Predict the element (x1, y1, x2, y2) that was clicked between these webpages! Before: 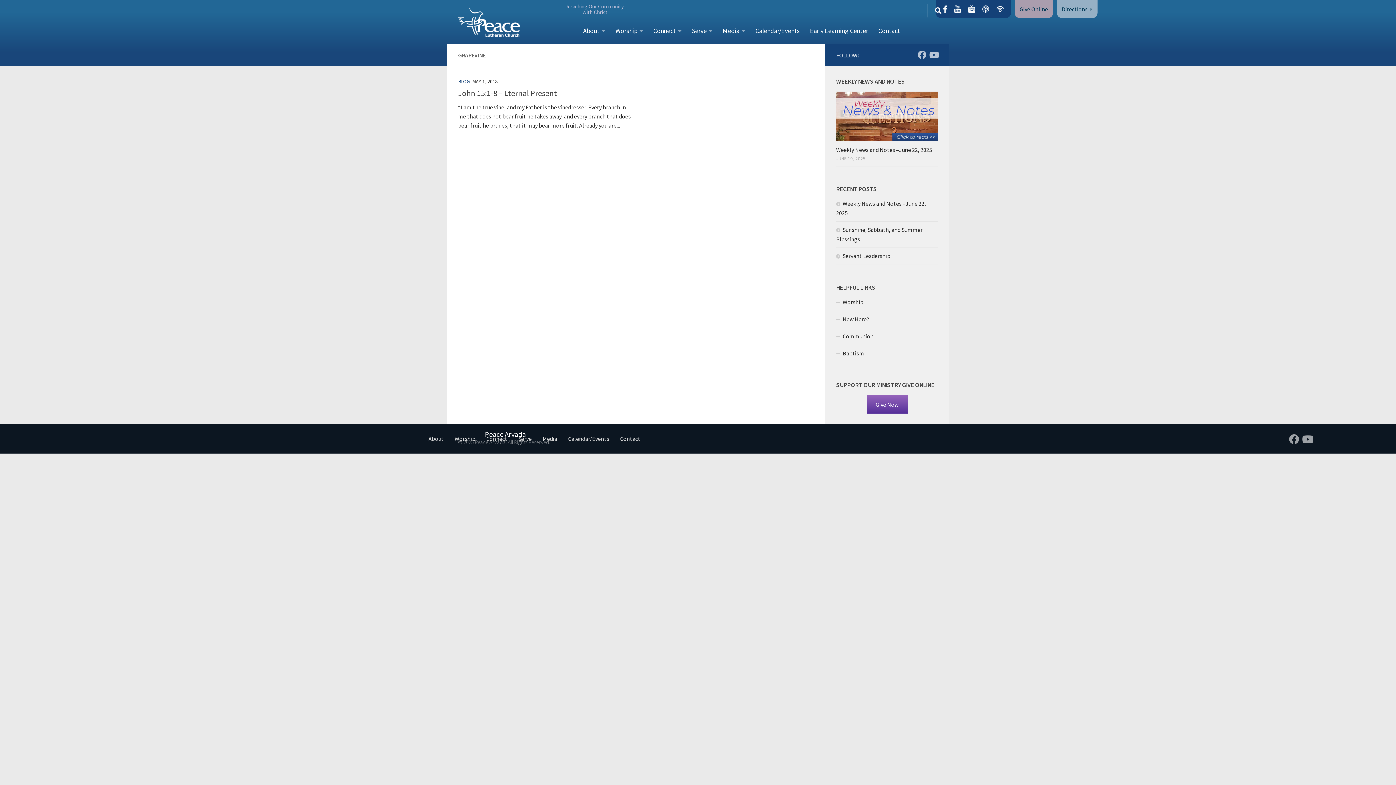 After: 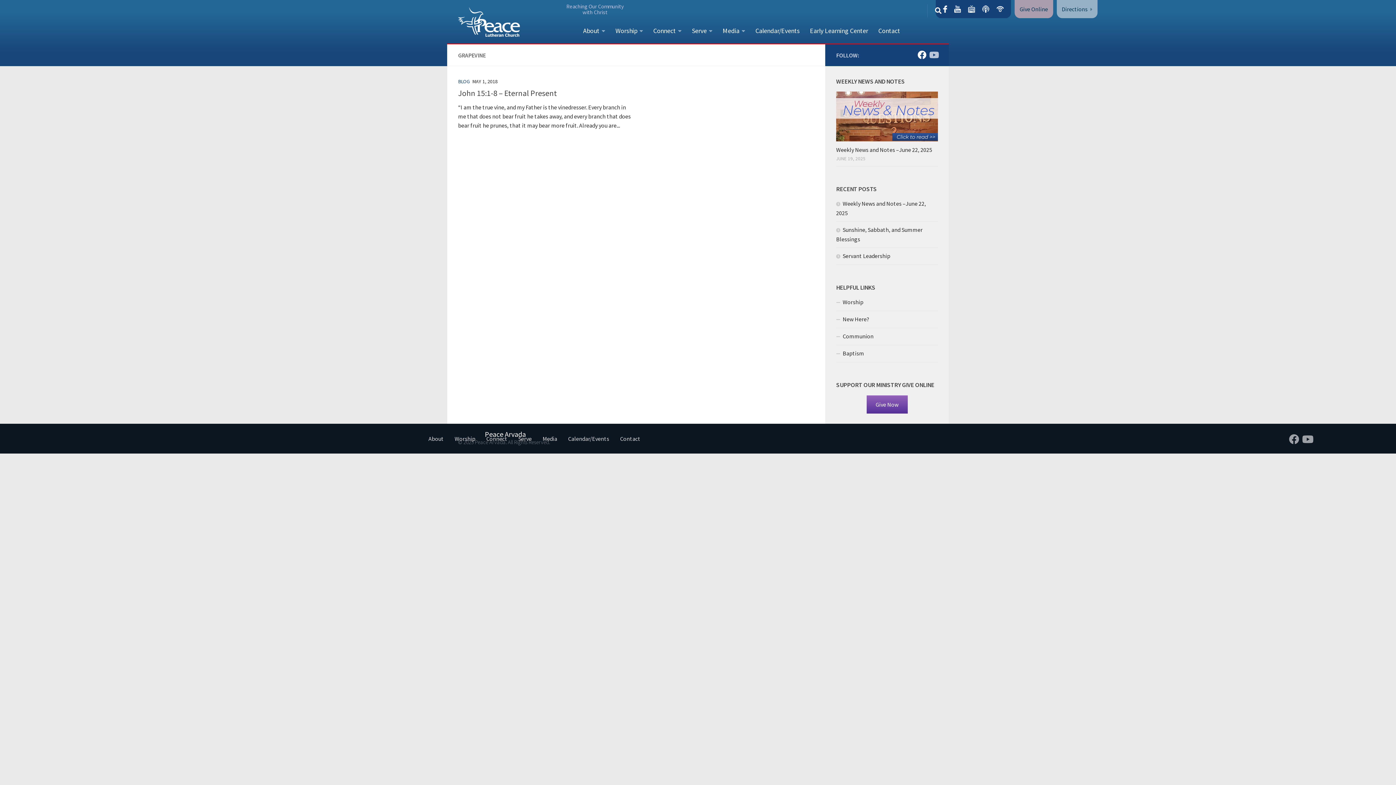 Action: label: Follow us on Facebook bbox: (917, 50, 926, 59)